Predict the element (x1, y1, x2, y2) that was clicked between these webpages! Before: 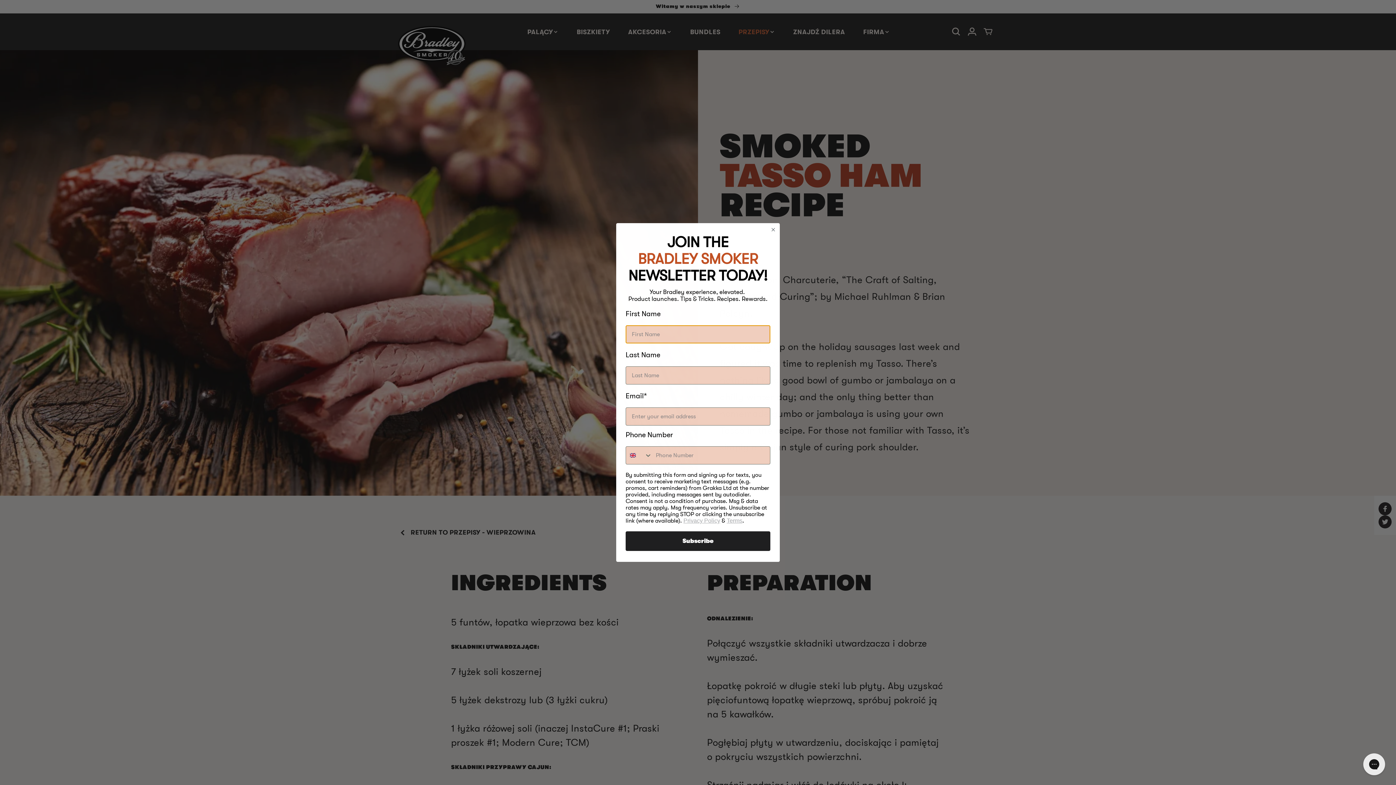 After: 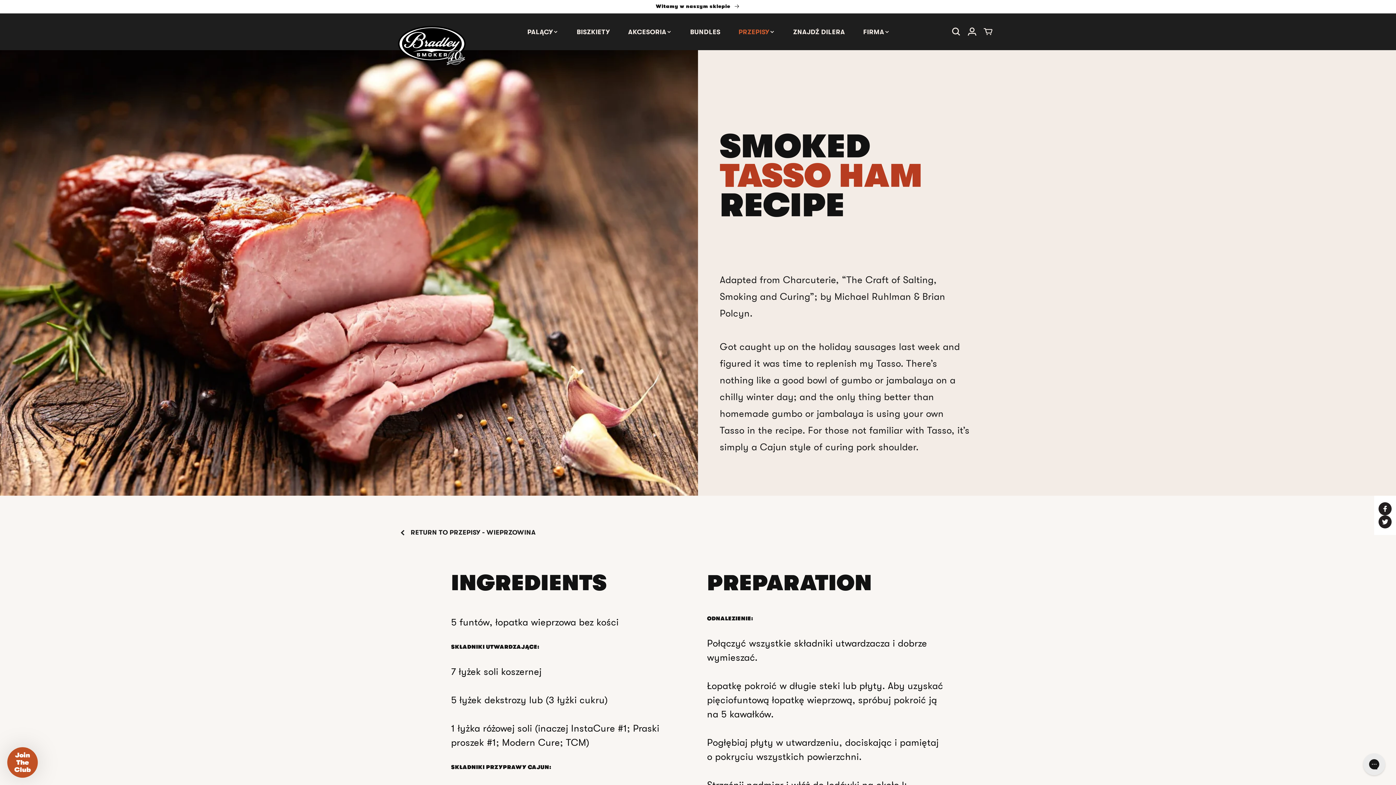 Action: bbox: (769, 226, 777, 233) label: Close dialog